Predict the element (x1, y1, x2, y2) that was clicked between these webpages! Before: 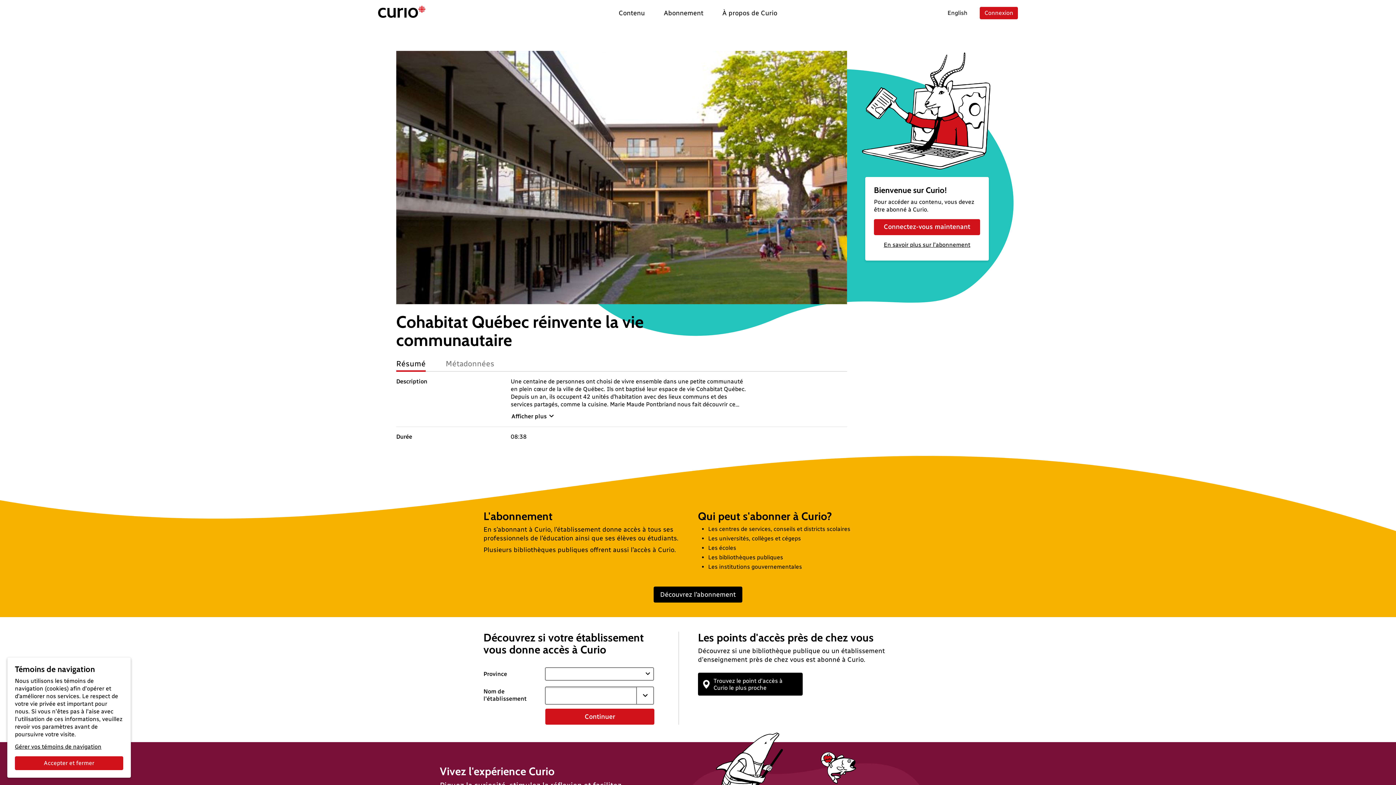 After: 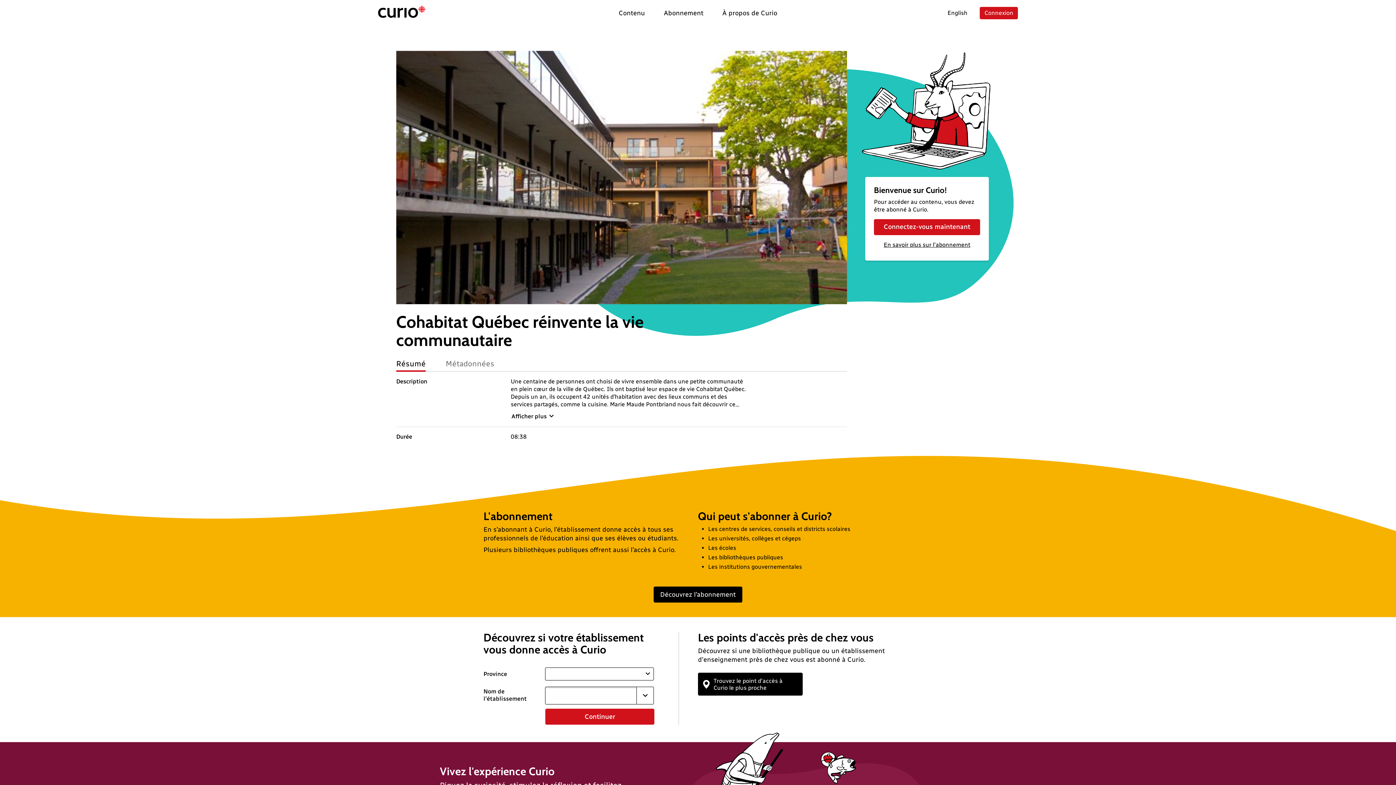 Action: bbox: (14, 756, 123, 770) label: Accepter et fermer